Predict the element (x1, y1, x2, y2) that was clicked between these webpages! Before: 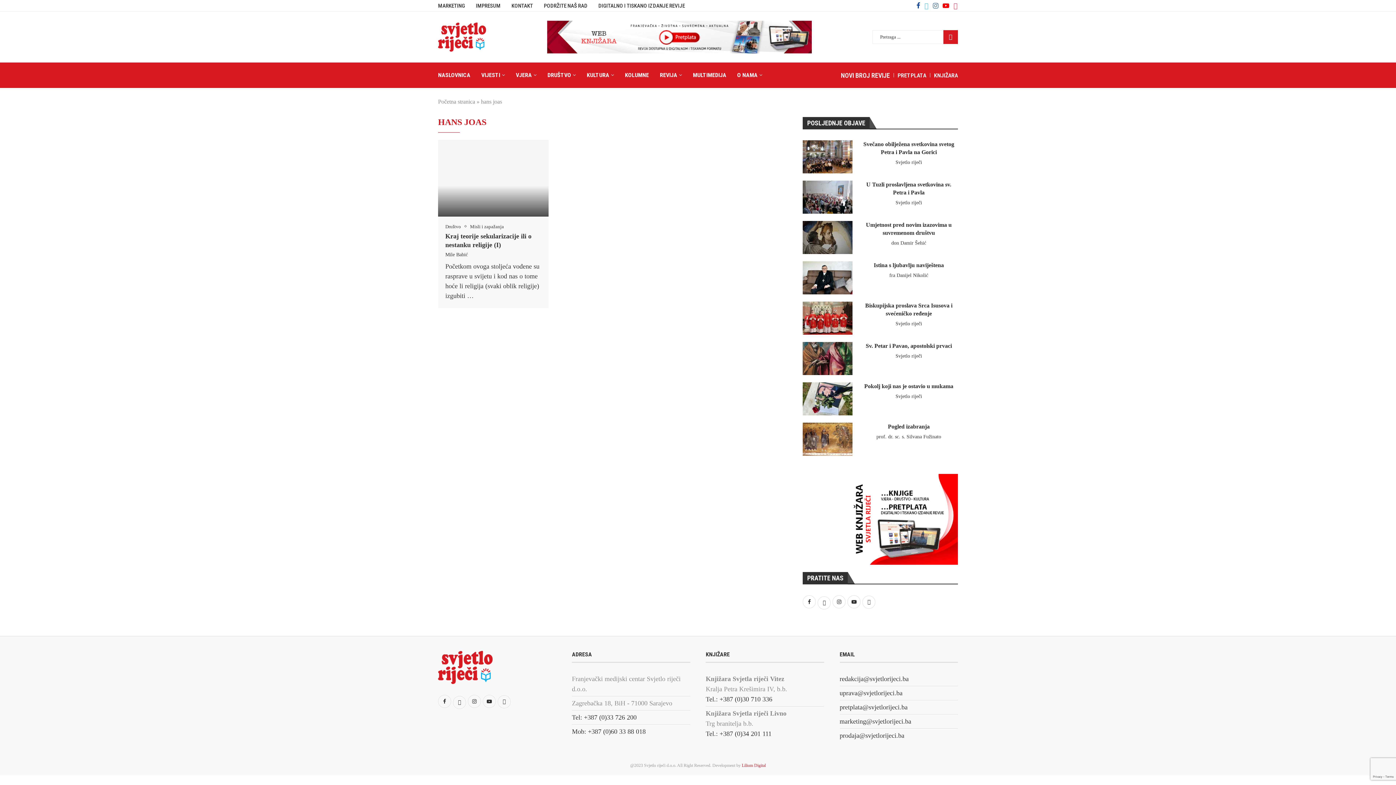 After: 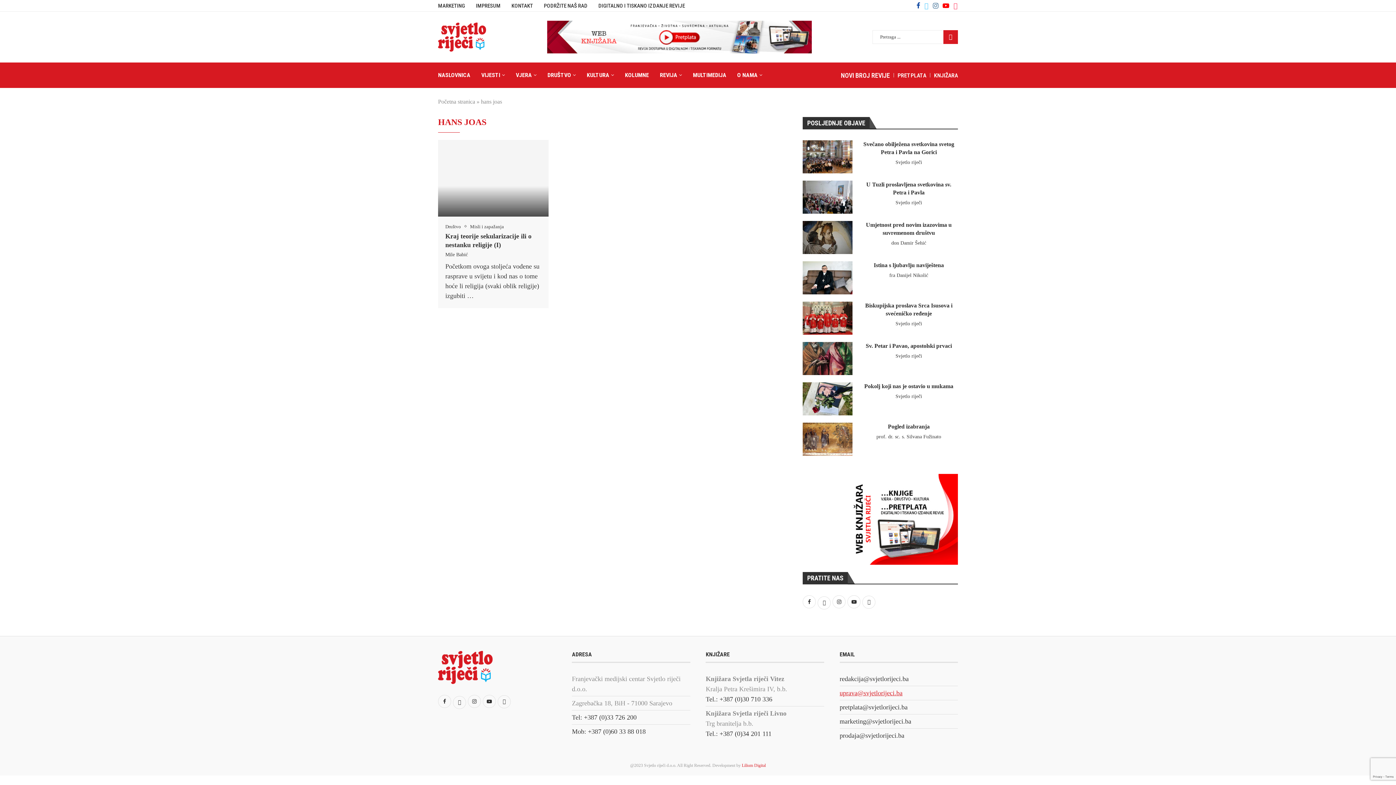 Action: label: uprava@svjetlorijeci.ba bbox: (839, 689, 902, 697)